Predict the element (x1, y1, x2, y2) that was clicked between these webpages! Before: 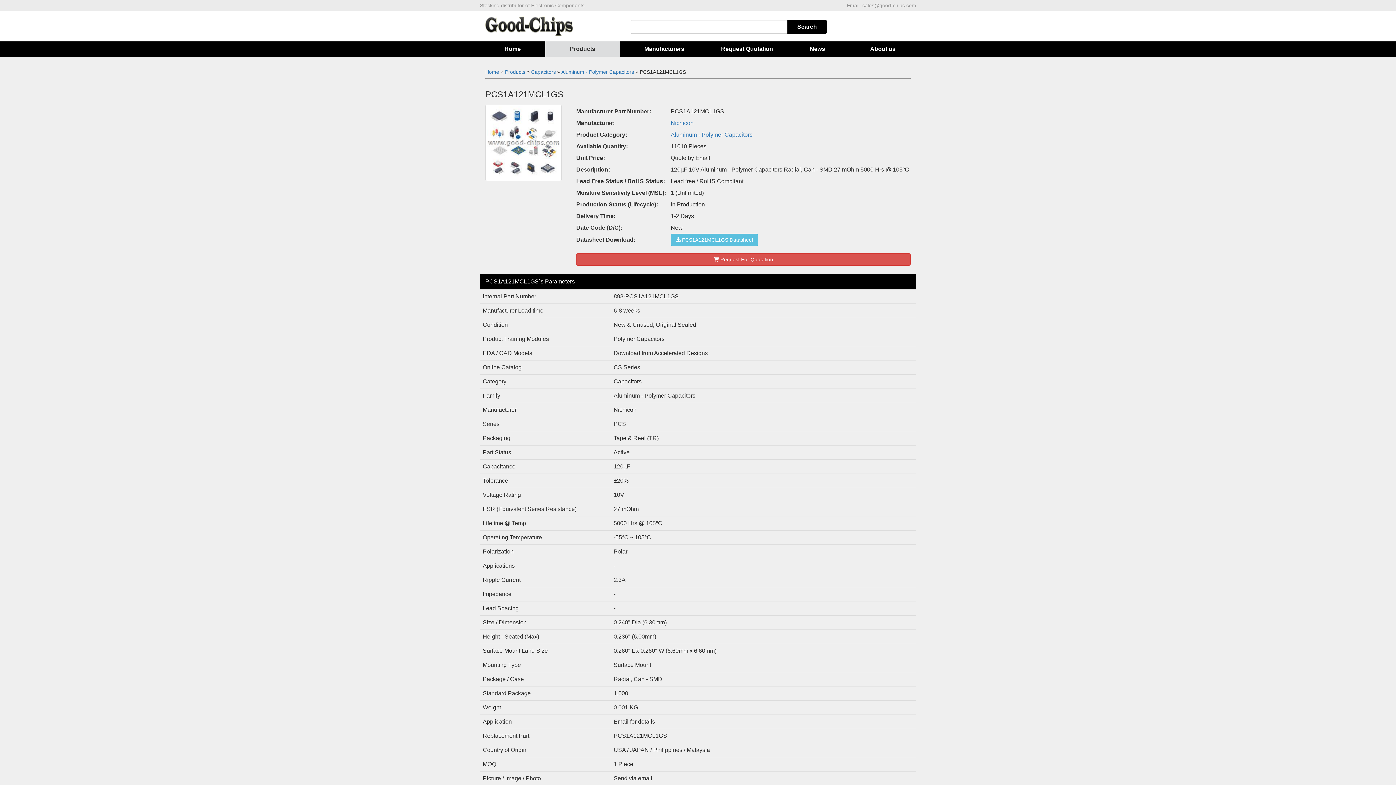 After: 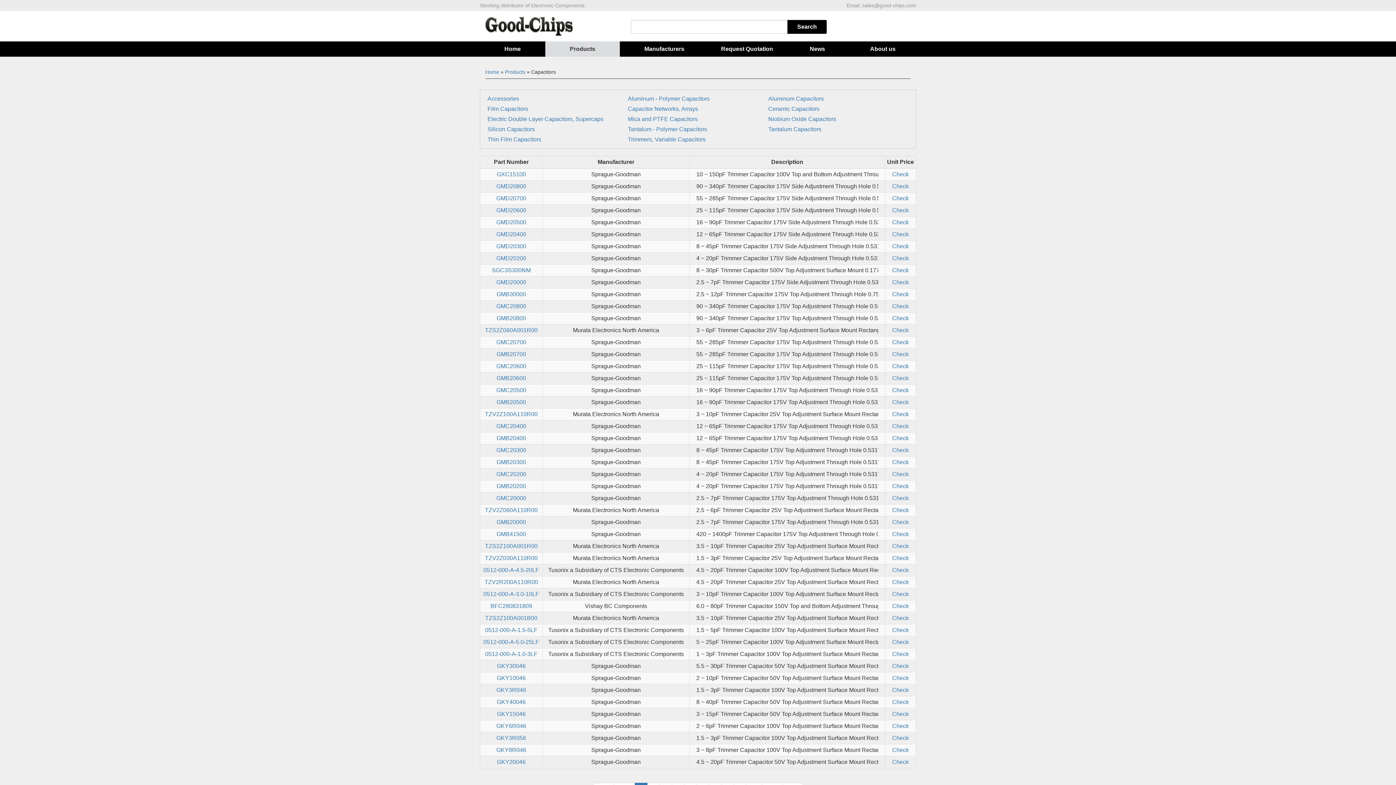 Action: label: Capacitors bbox: (531, 69, 556, 74)